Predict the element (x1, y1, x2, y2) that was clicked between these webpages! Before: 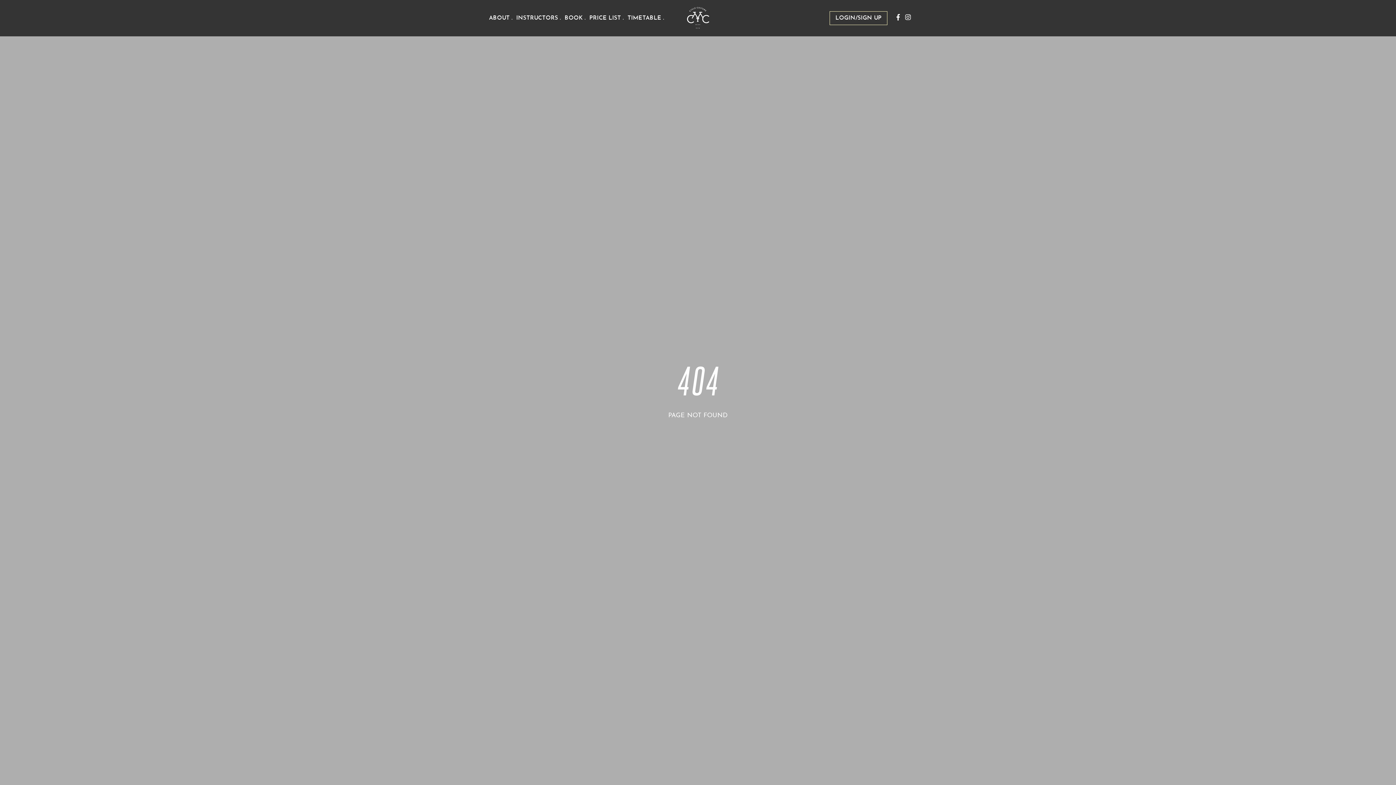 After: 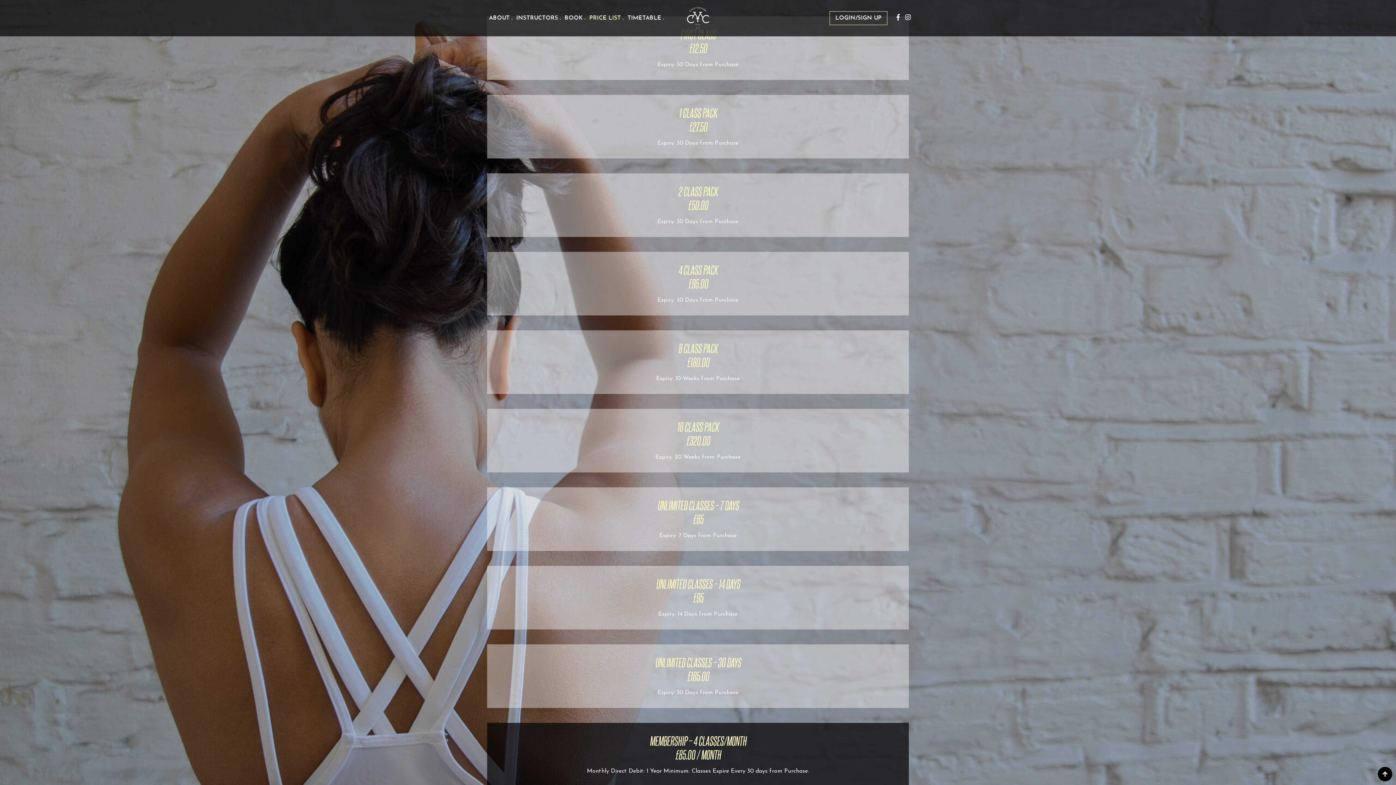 Action: label: PRICE LIST bbox: (589, 15, 624, 20)